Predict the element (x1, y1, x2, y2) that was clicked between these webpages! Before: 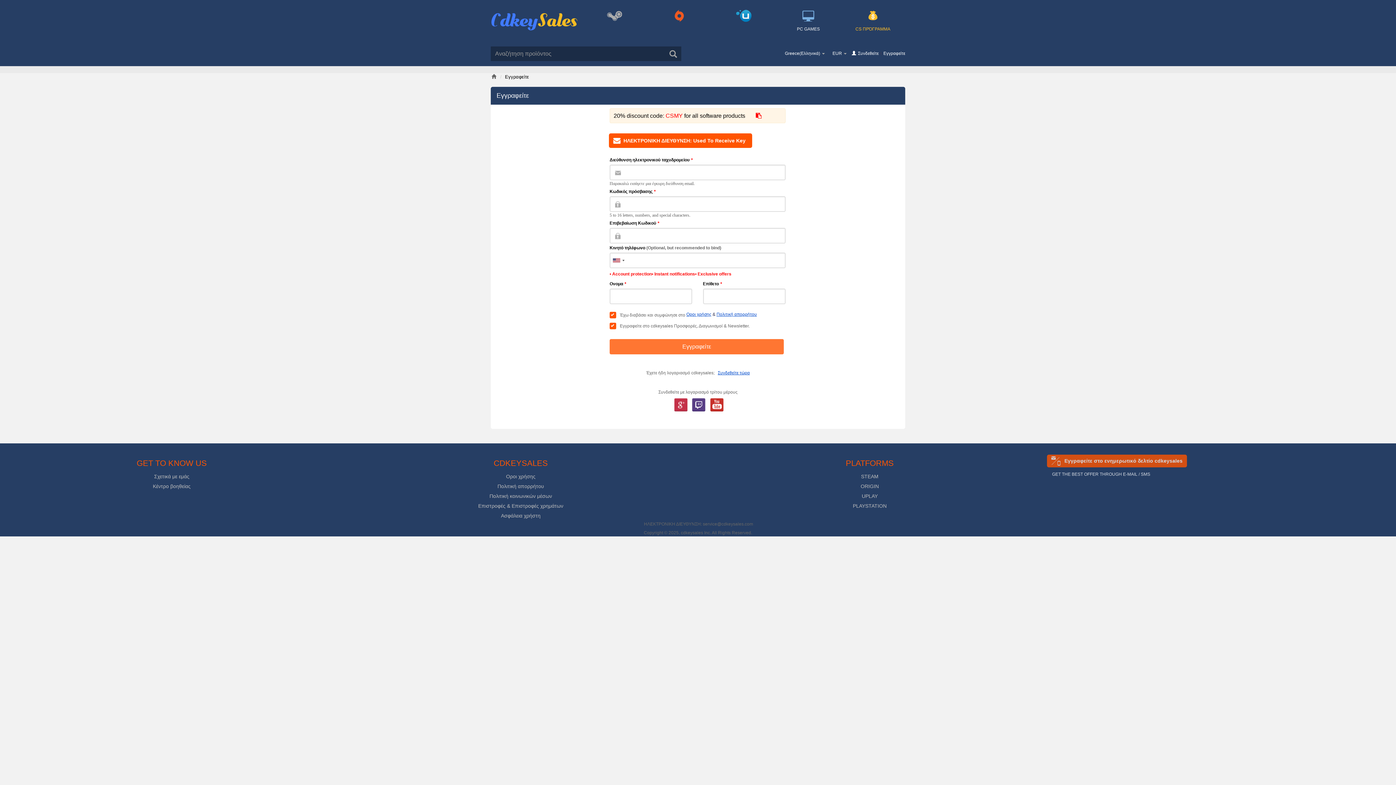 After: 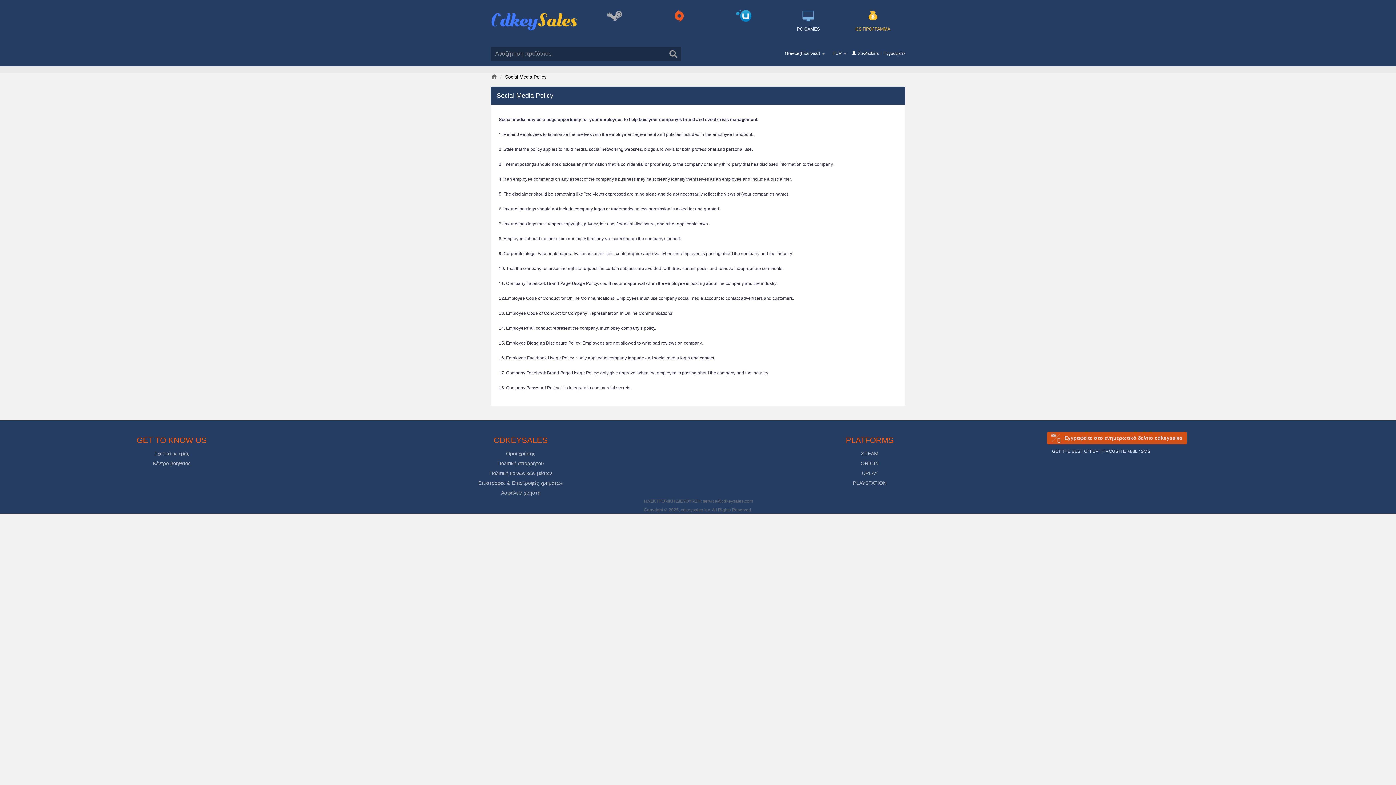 Action: bbox: (489, 493, 552, 499) label: Πολιτική κοινωνικών μέσων